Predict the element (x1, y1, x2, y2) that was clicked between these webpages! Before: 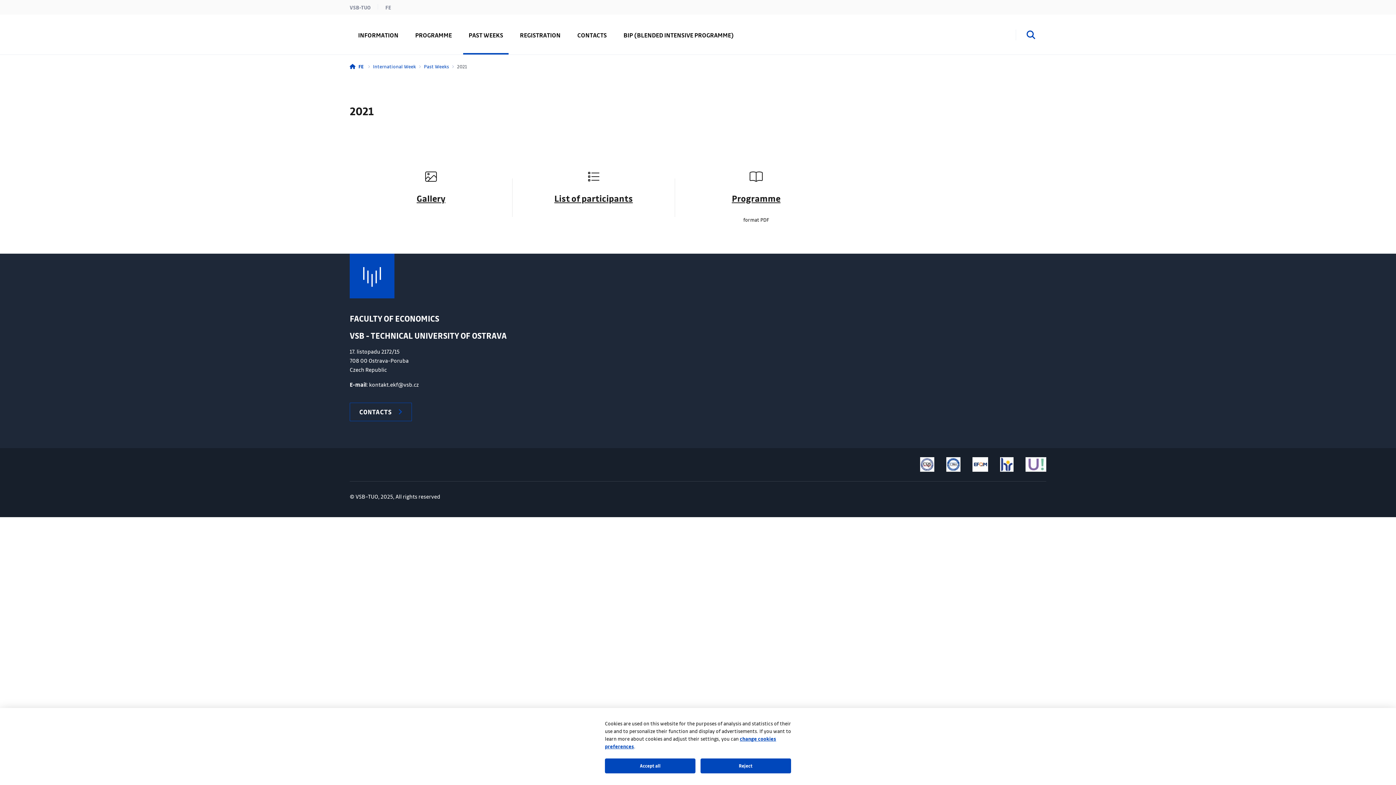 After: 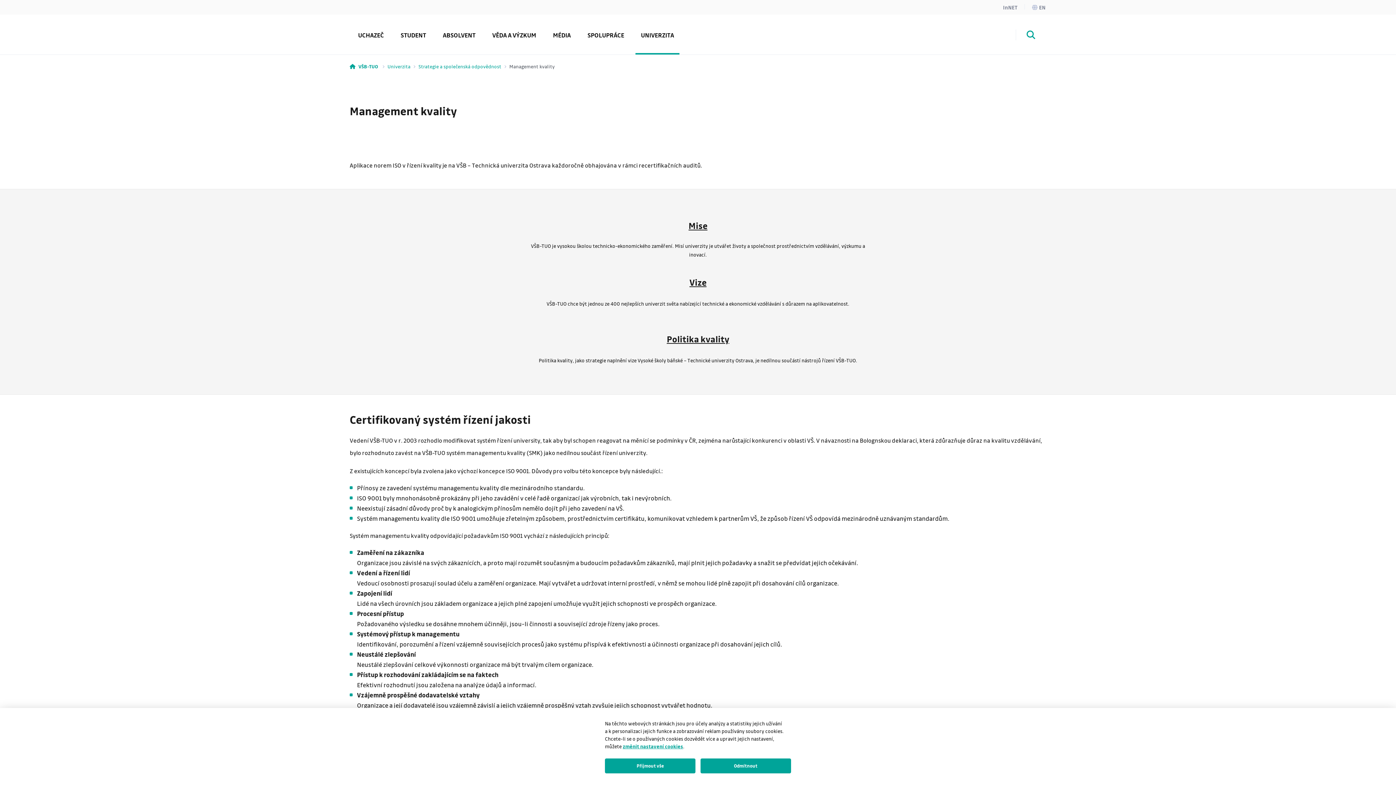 Action: bbox: (946, 457, 960, 471)